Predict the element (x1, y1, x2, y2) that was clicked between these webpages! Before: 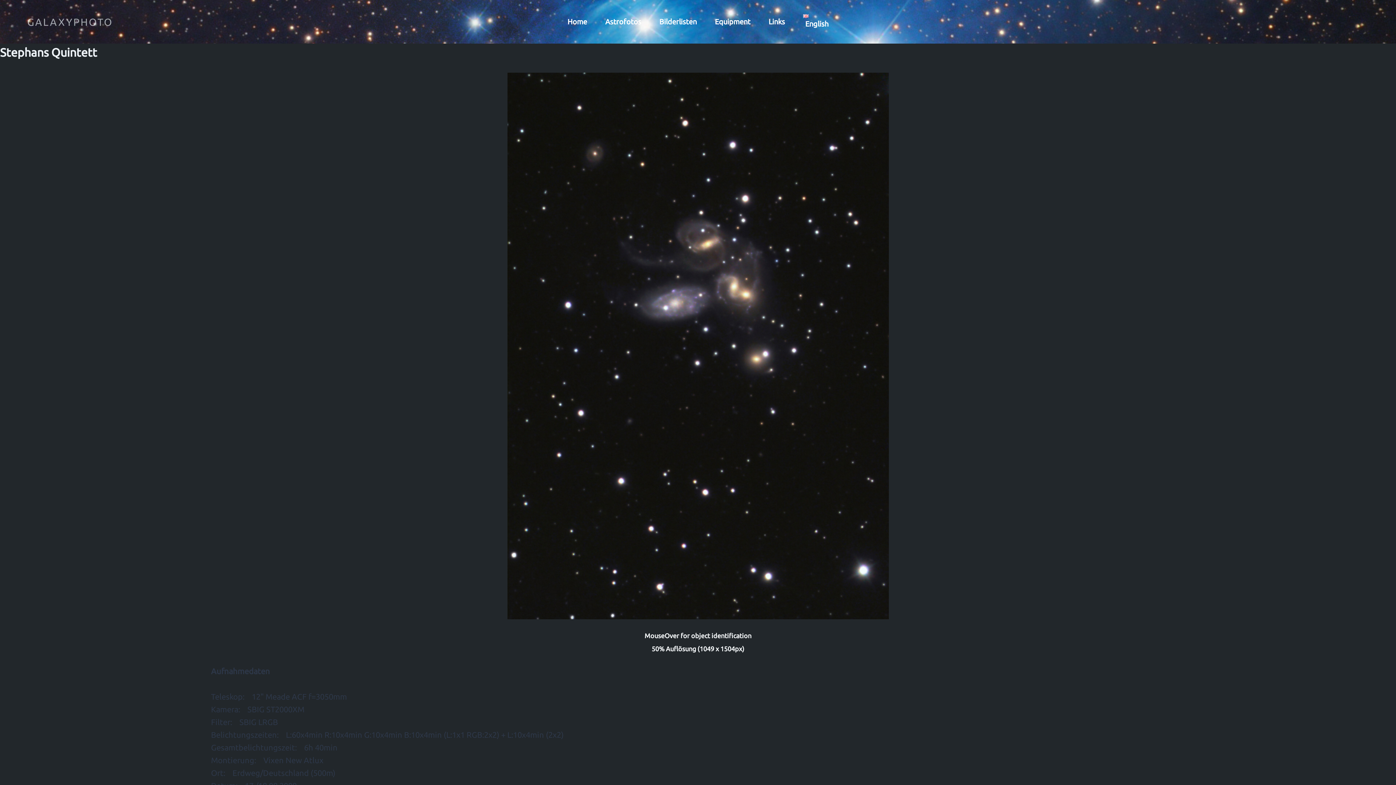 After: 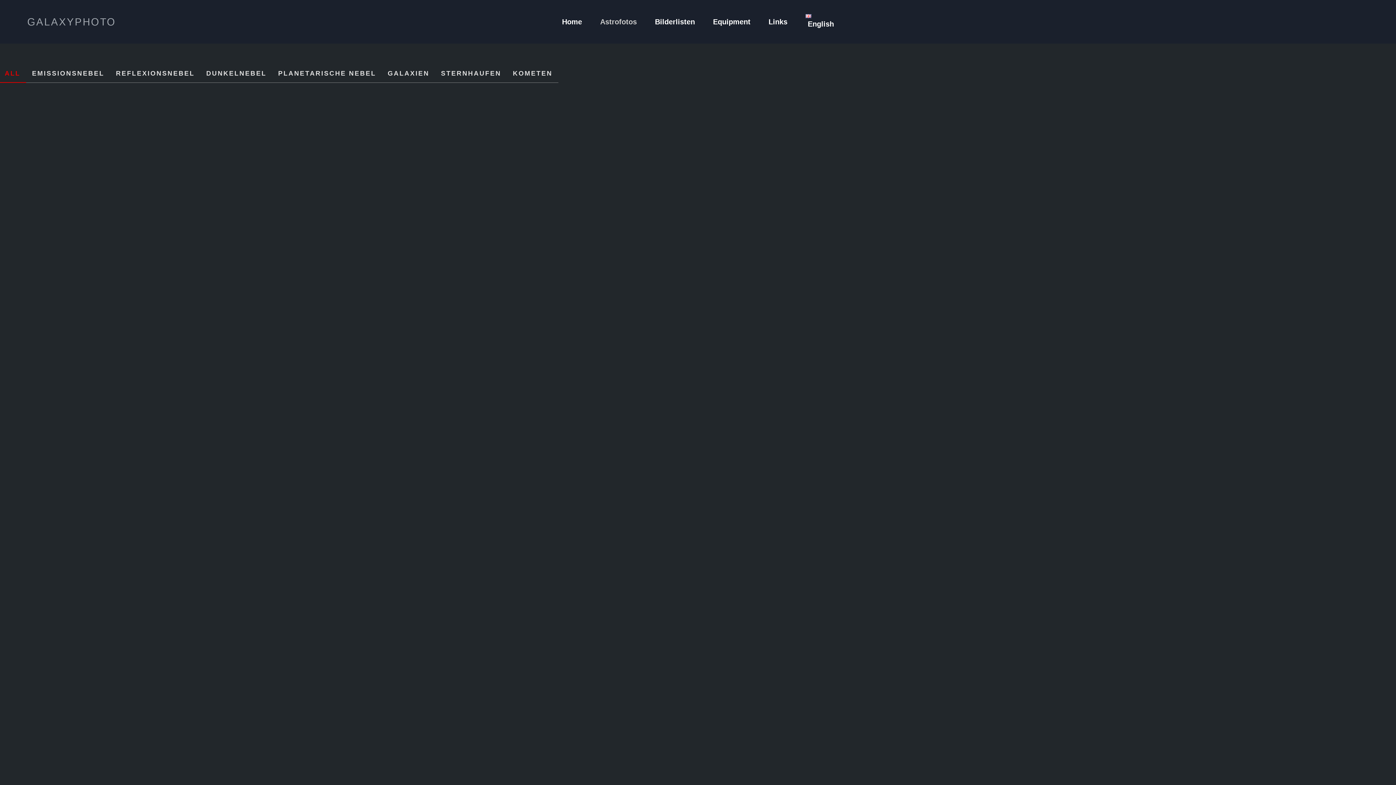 Action: label: Astrofotos bbox: (596, 11, 650, 32)